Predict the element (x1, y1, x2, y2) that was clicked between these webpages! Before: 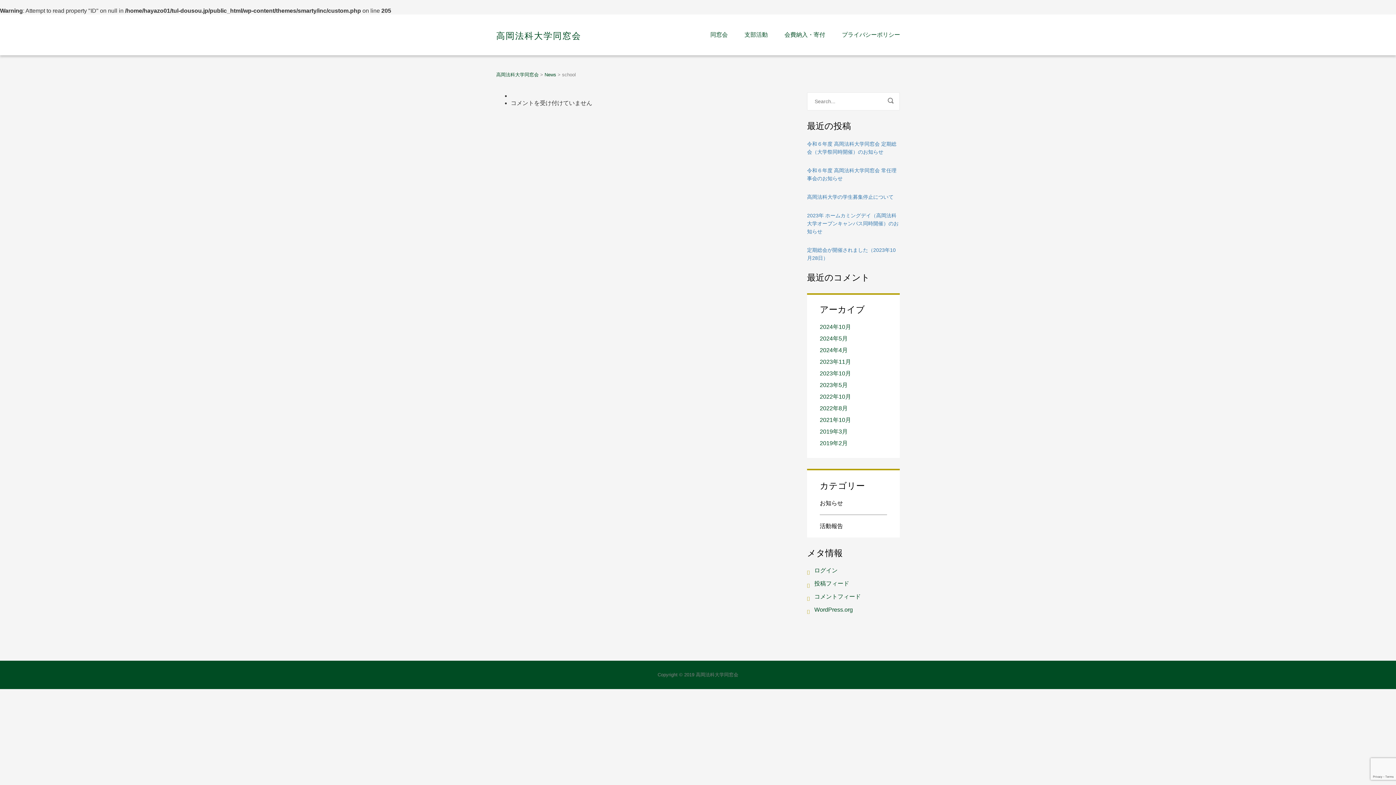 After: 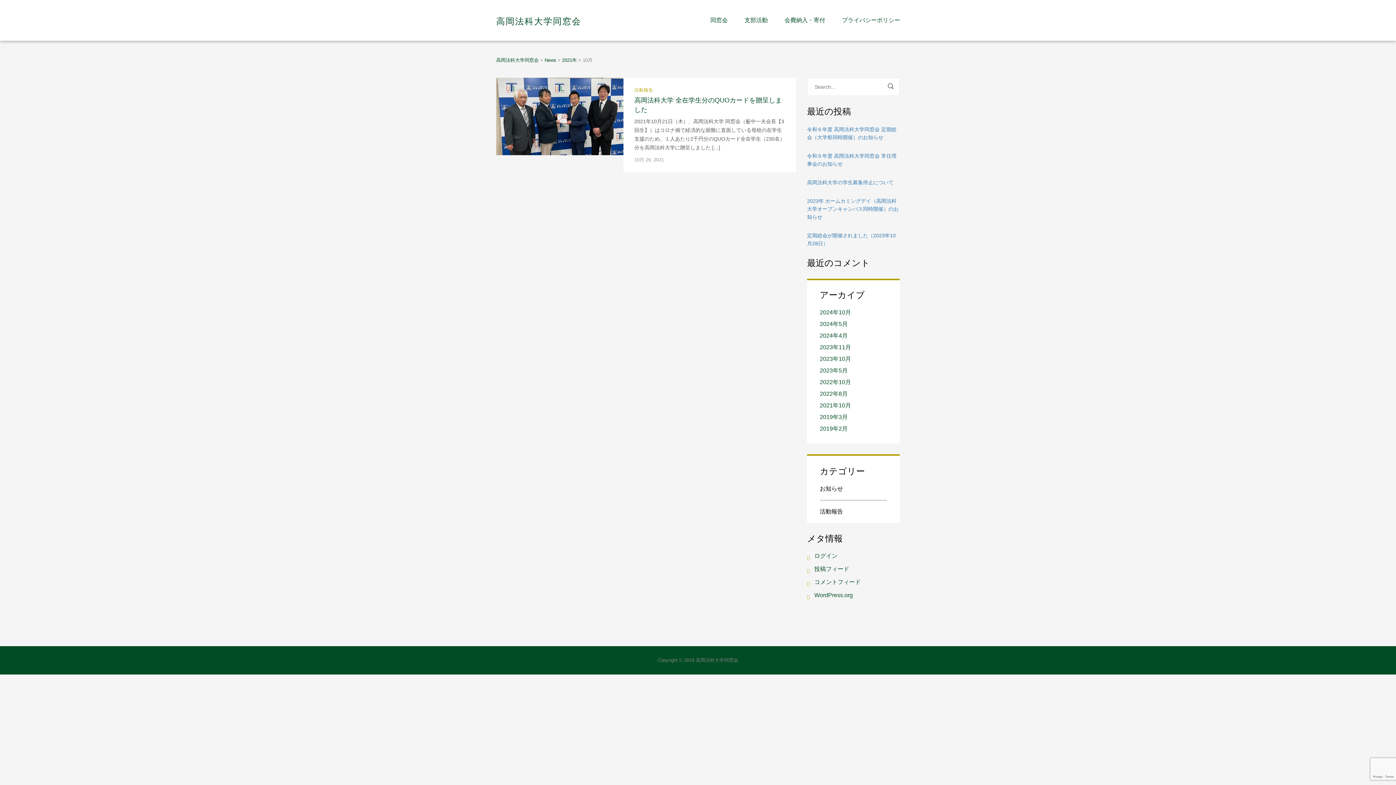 Action: label: 2021年10月 bbox: (820, 417, 851, 423)